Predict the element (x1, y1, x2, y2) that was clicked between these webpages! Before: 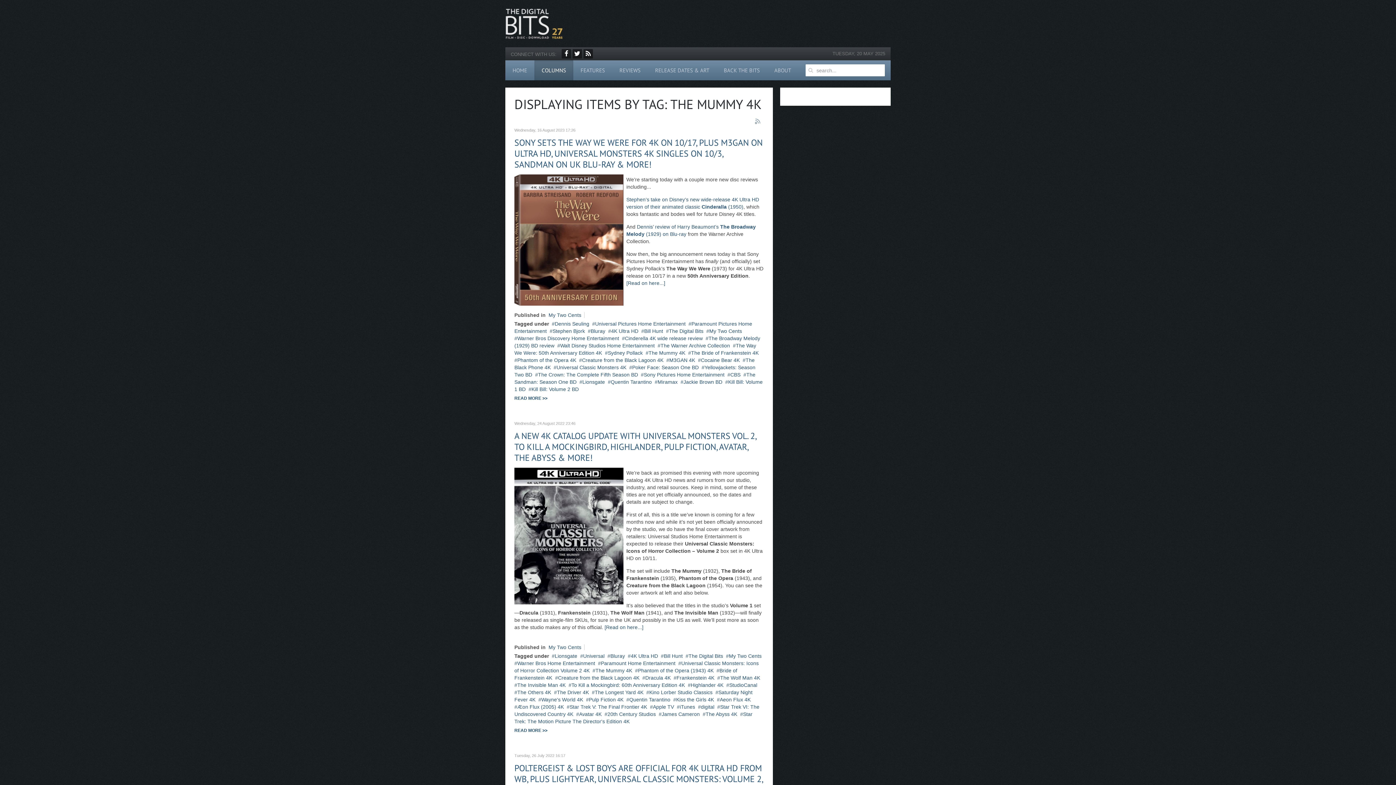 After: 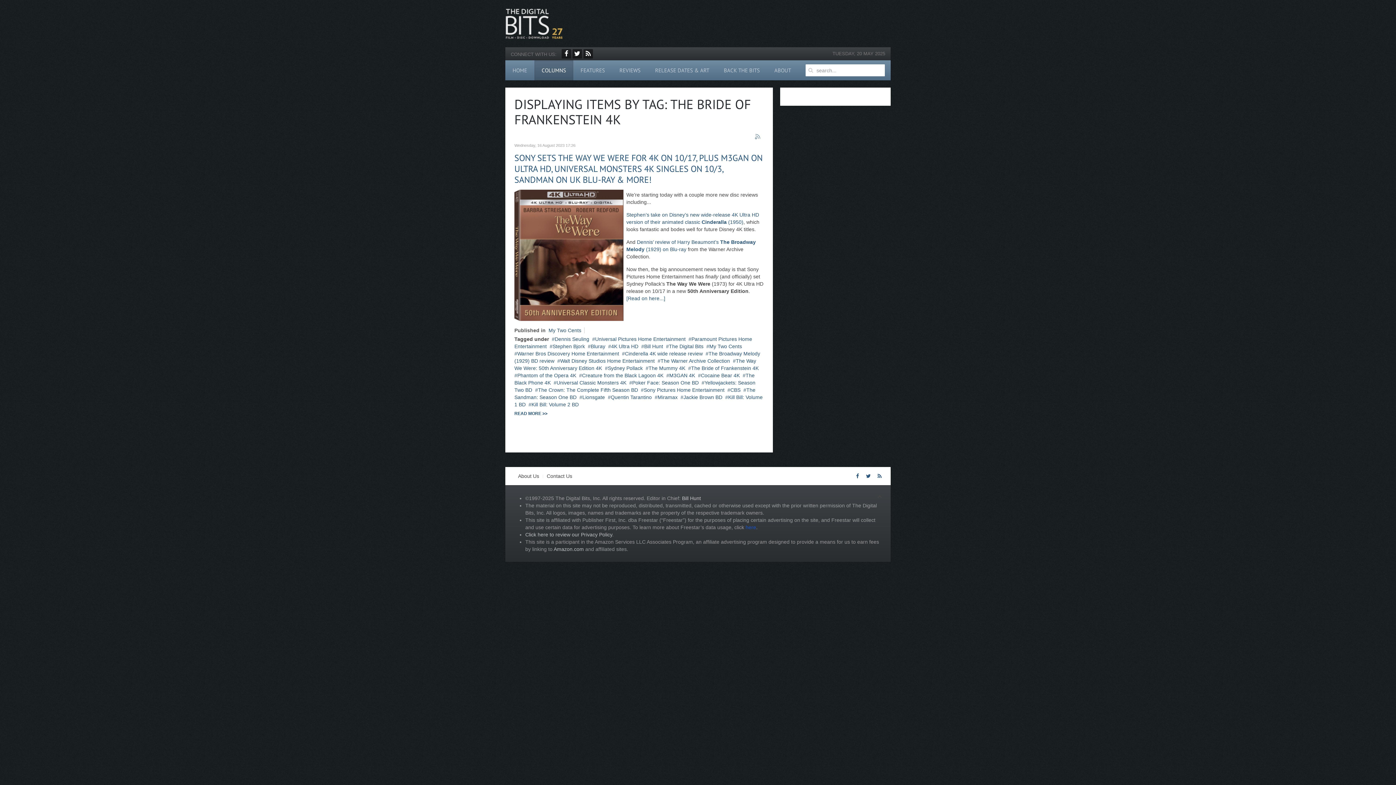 Action: bbox: (688, 350, 758, 356) label: The Bride of Frankenstein 4K